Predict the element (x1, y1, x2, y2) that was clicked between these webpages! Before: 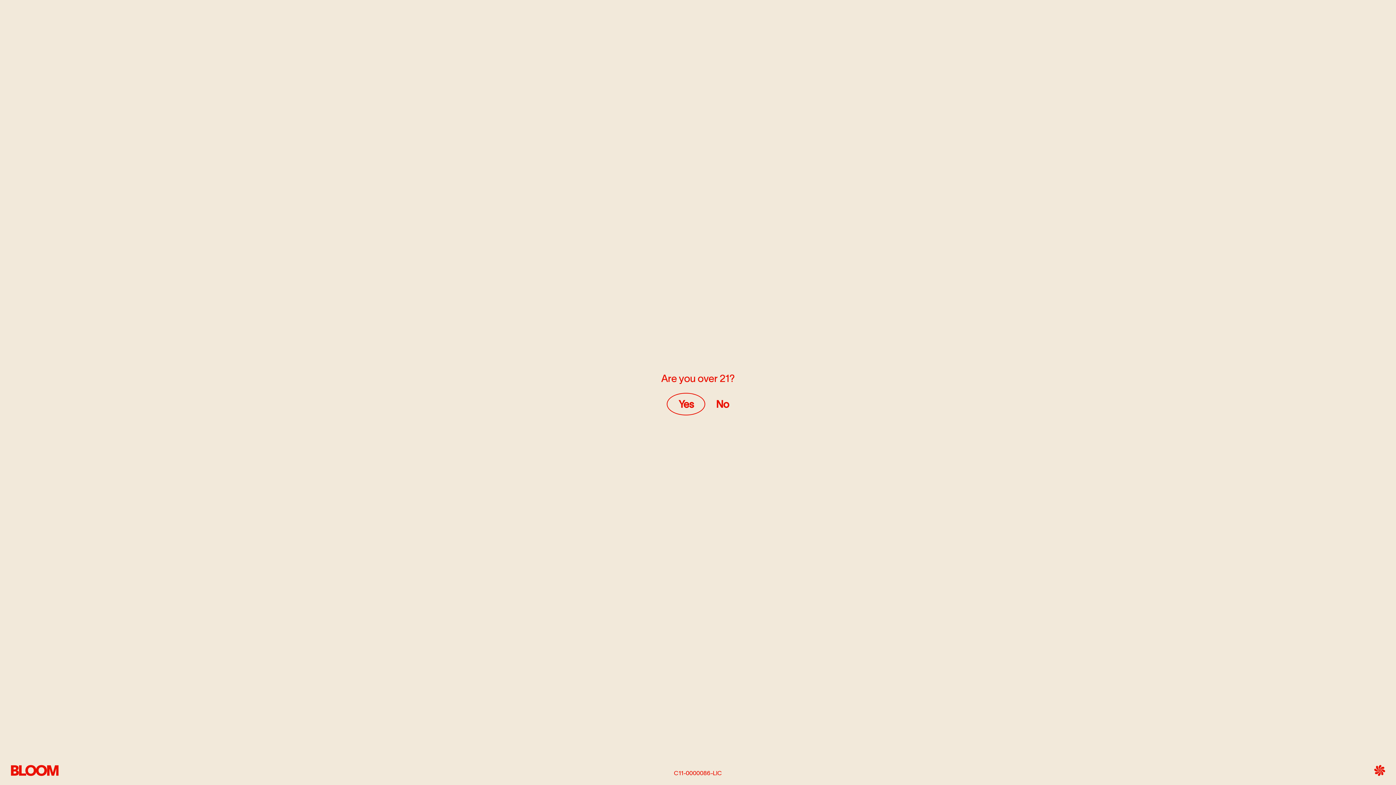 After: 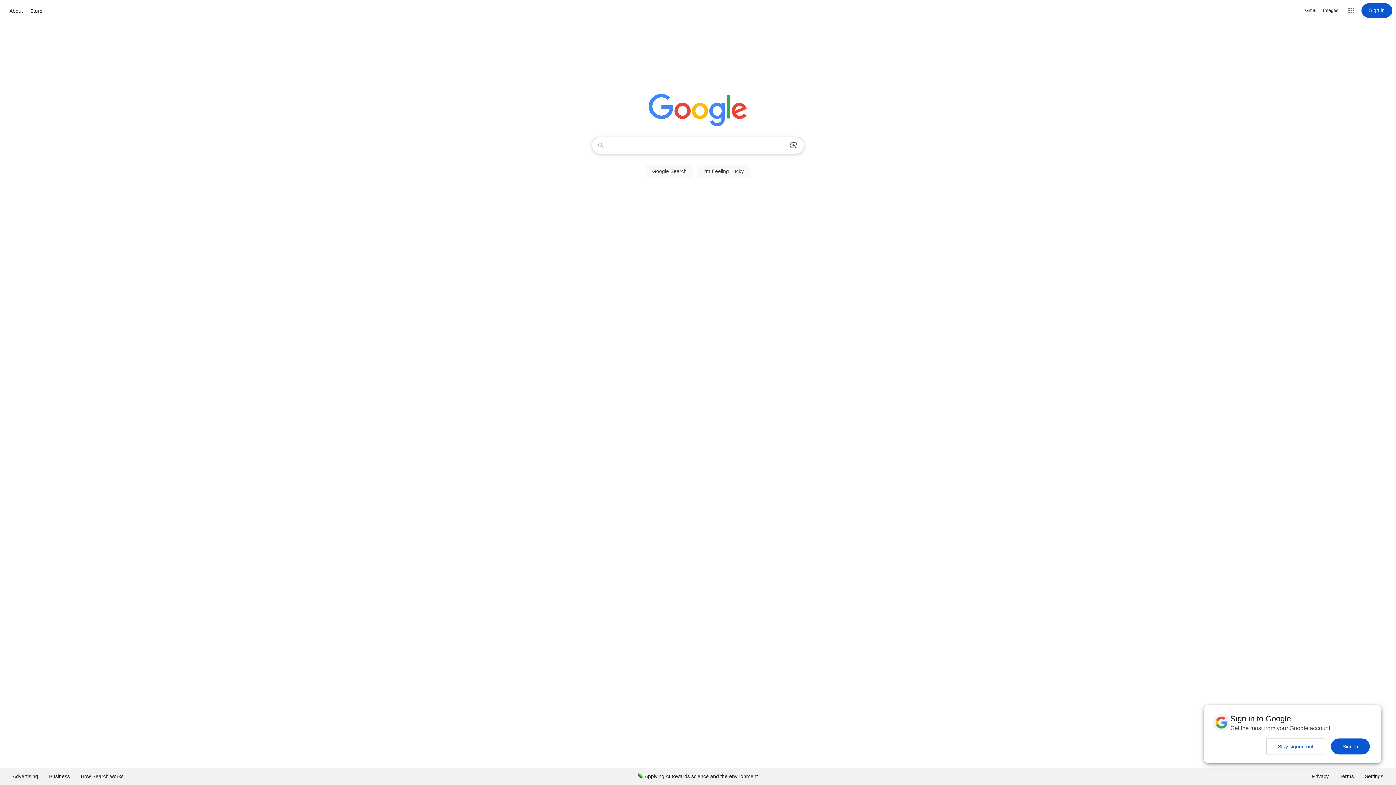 Action: label: No bbox: (716, 399, 729, 410)